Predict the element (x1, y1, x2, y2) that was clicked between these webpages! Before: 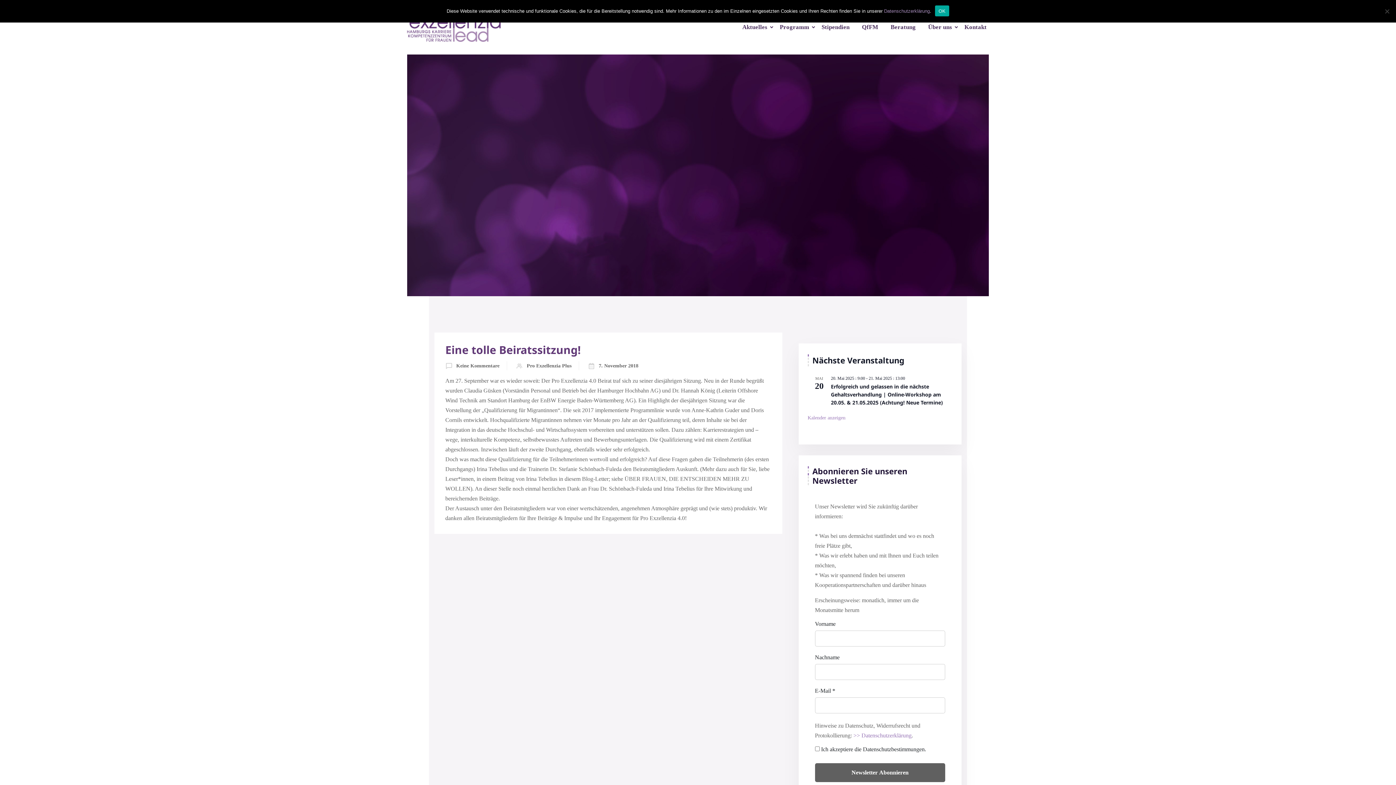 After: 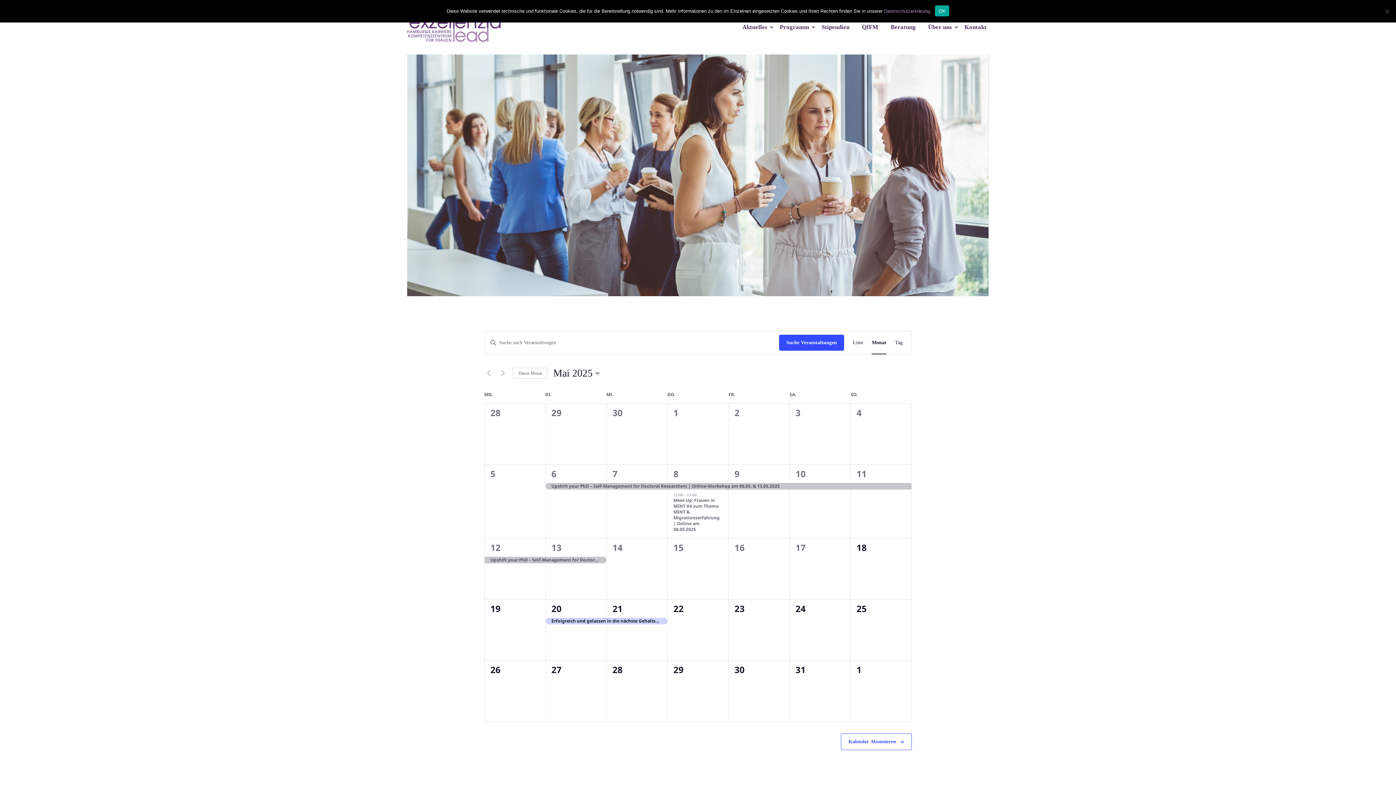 Action: label: Kalender anzeigen bbox: (807, 415, 845, 421)